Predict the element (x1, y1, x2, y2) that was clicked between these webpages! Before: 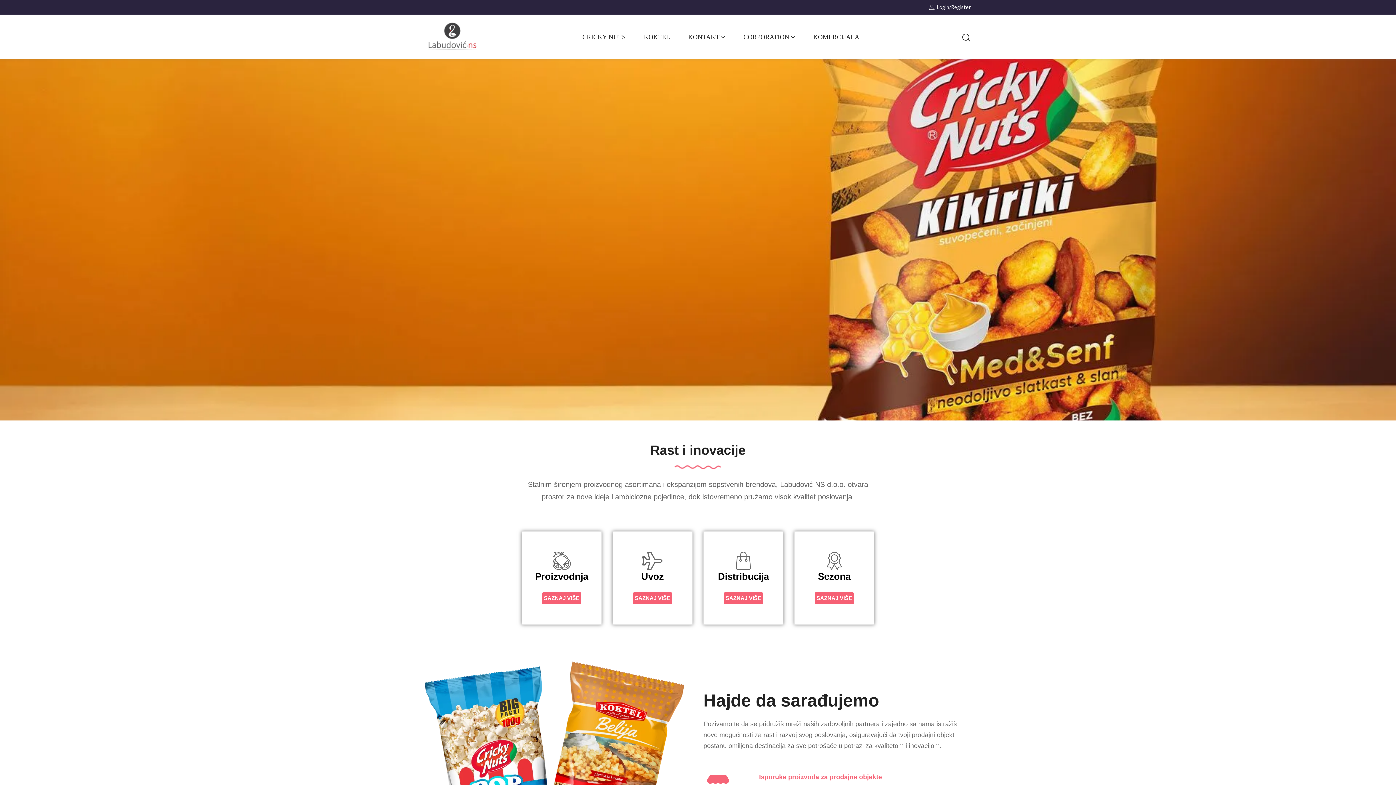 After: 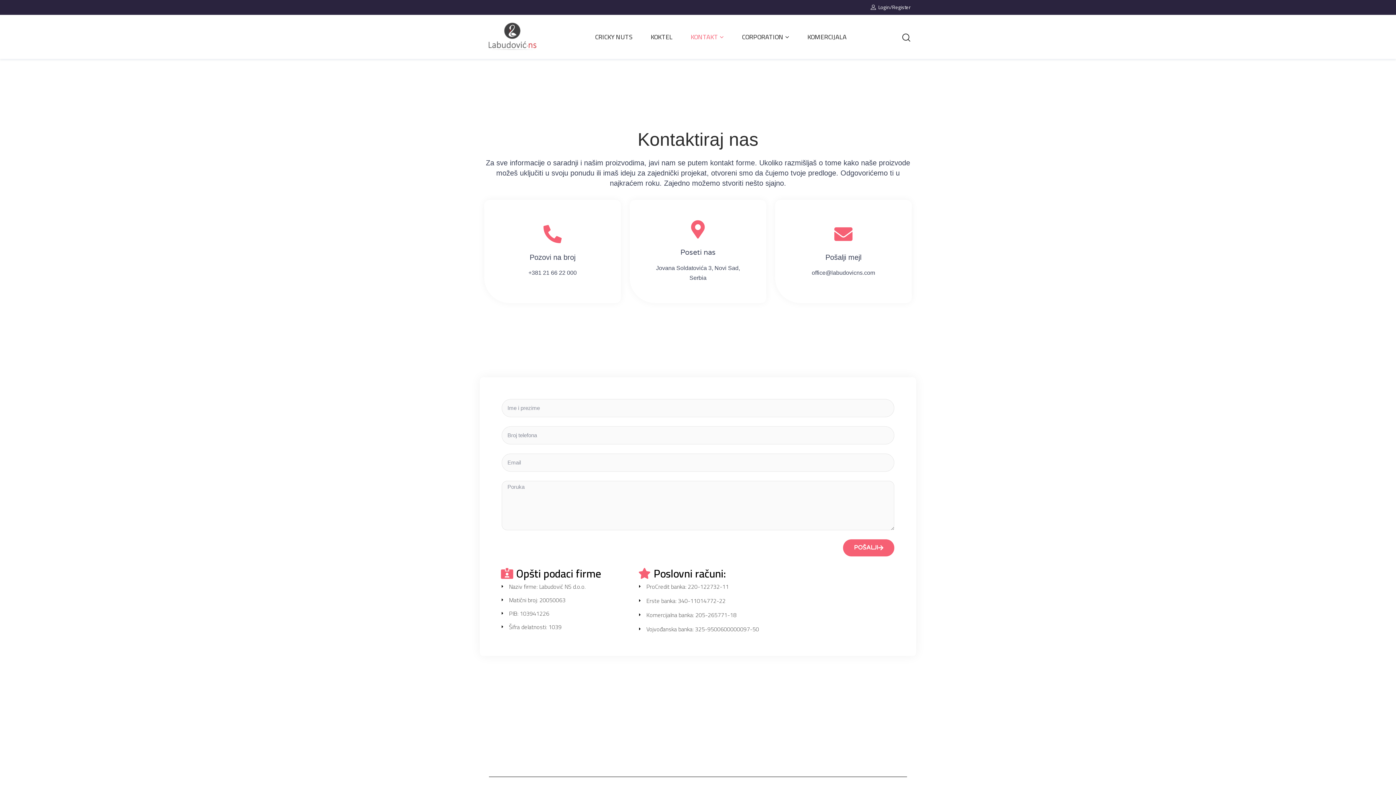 Action: bbox: (688, 27, 725, 46) label: KONTAKT